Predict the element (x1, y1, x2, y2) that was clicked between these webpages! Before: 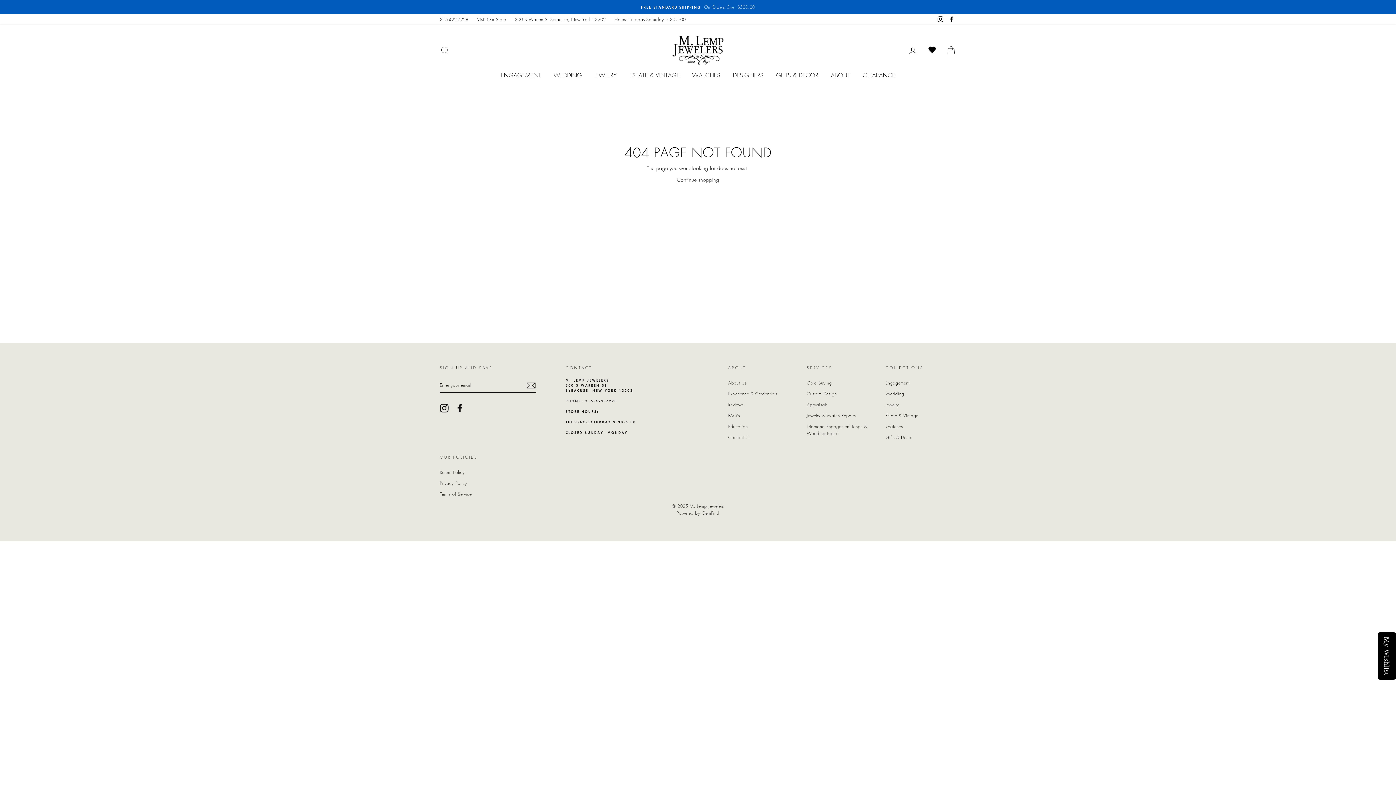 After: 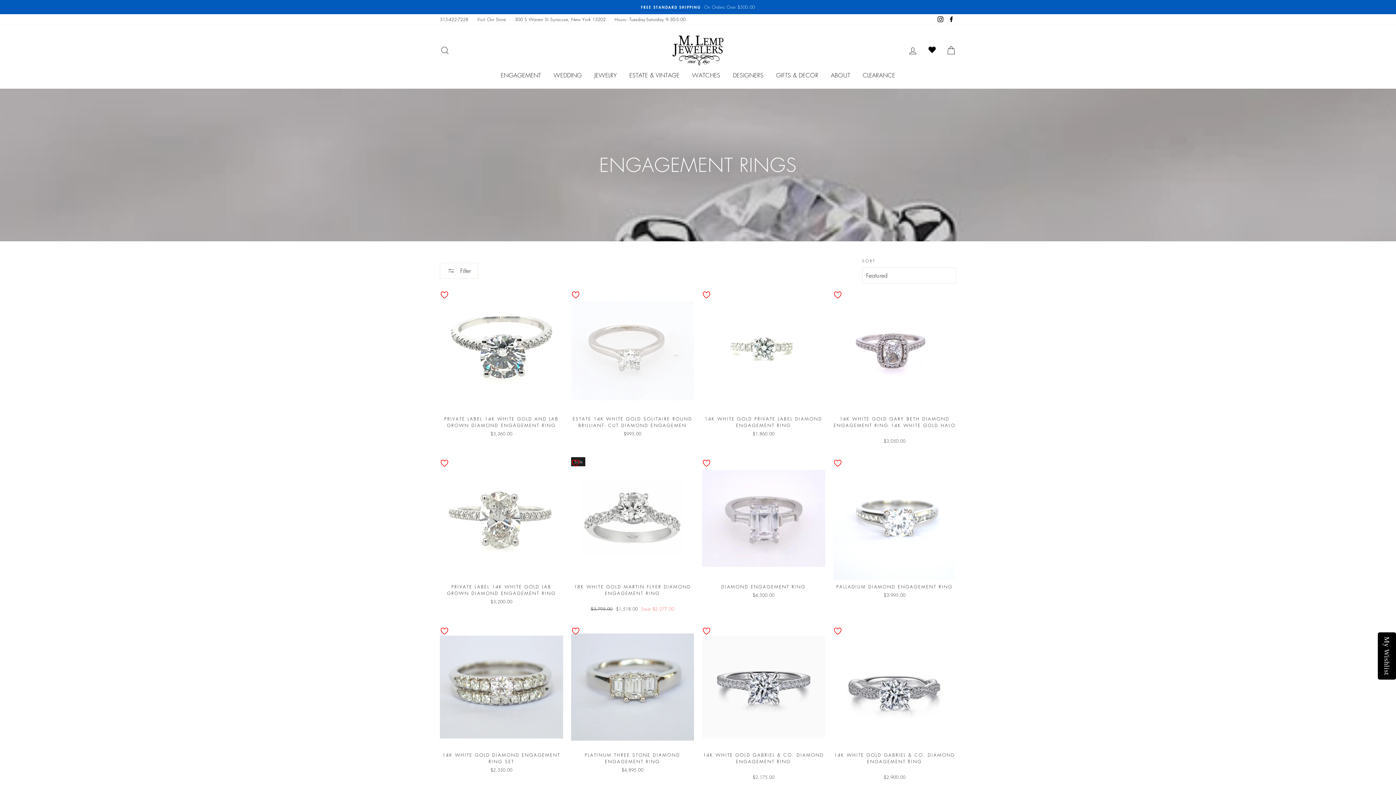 Action: bbox: (495, 69, 546, 81) label: ENGAGEMENT